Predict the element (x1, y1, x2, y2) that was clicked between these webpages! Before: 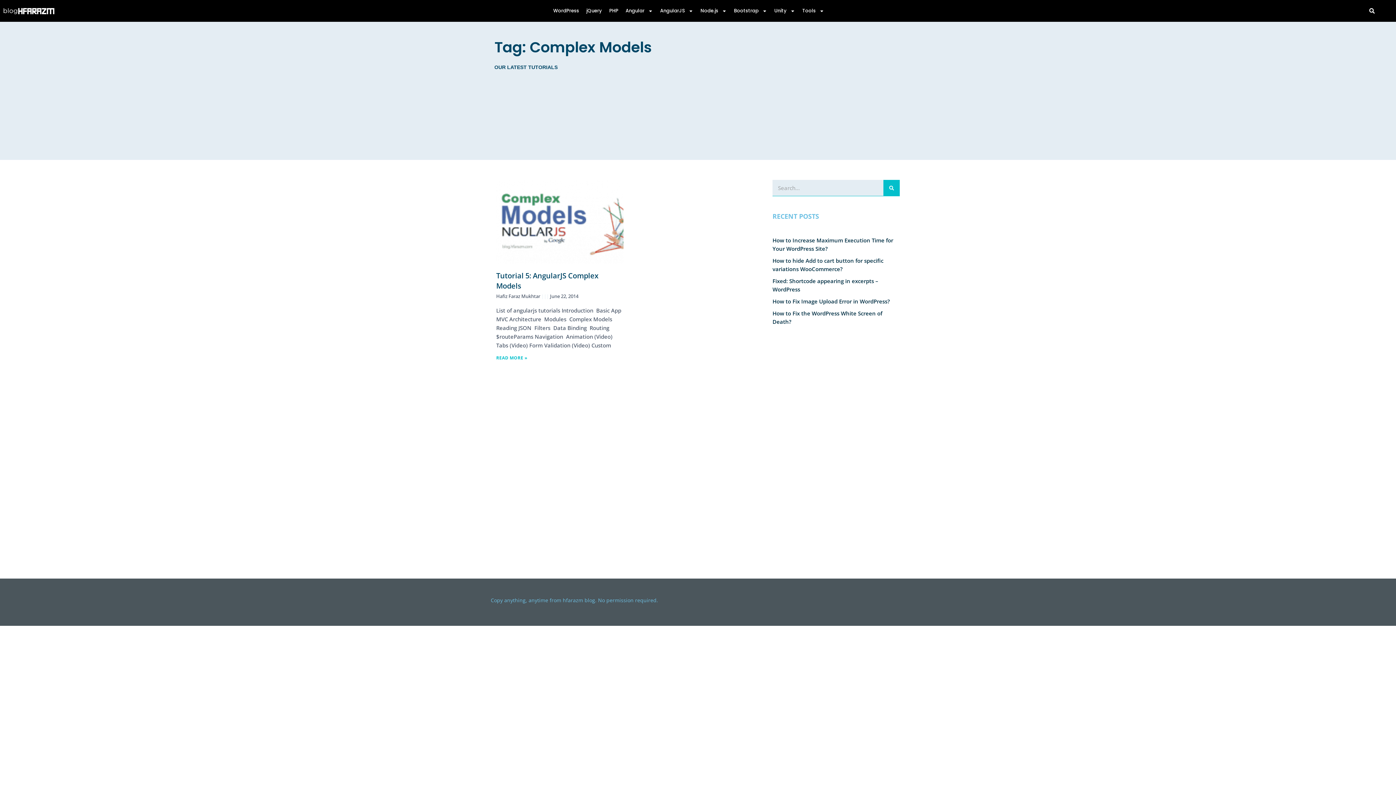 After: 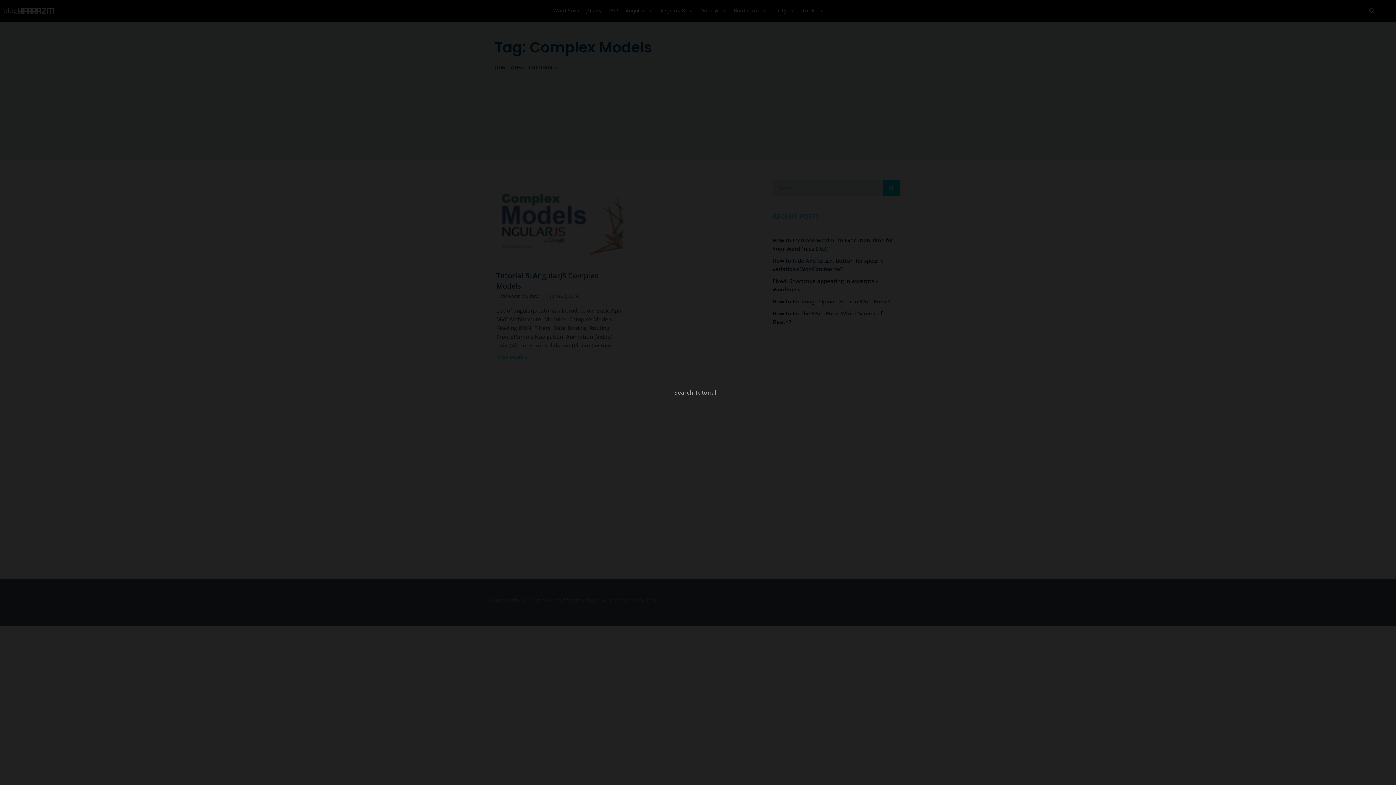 Action: bbox: (1366, 5, 1377, 16) label: Search